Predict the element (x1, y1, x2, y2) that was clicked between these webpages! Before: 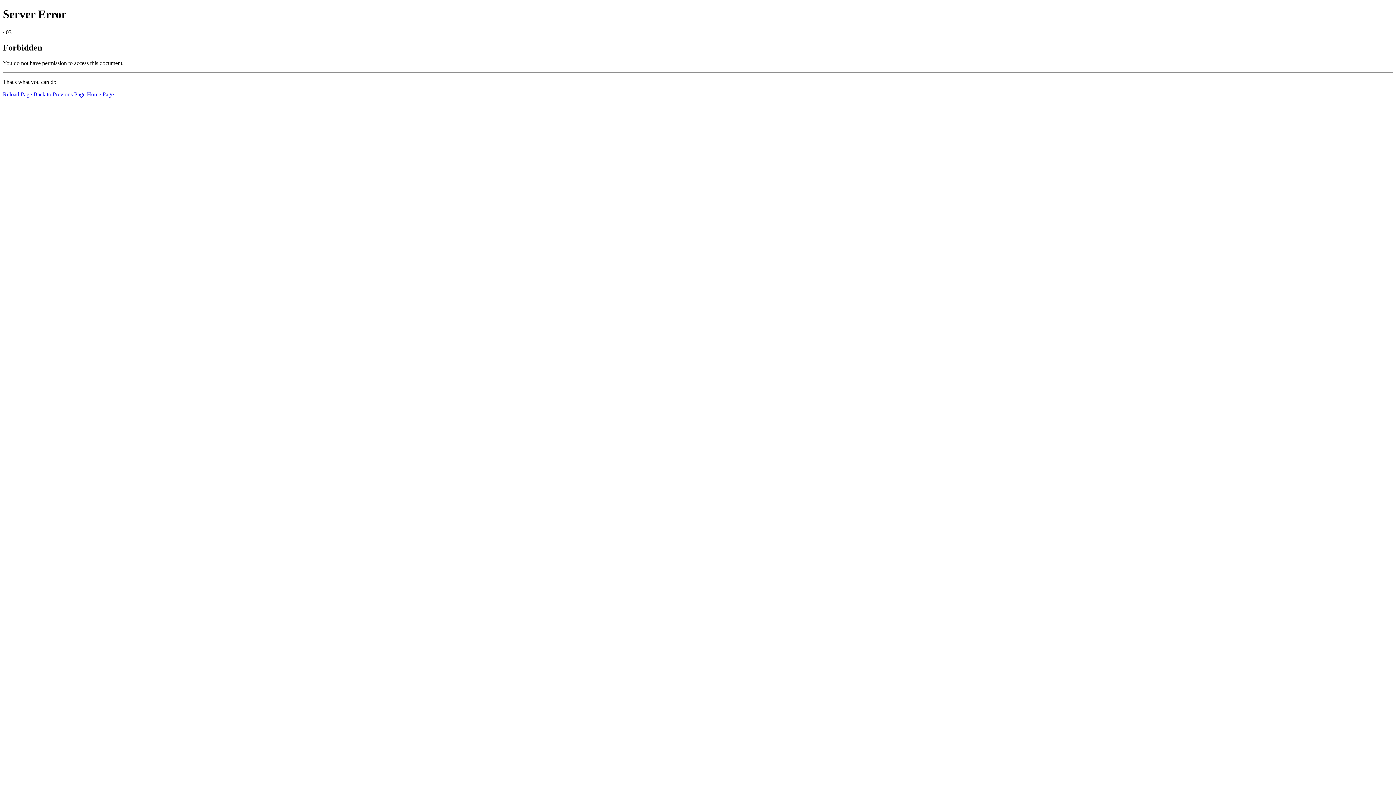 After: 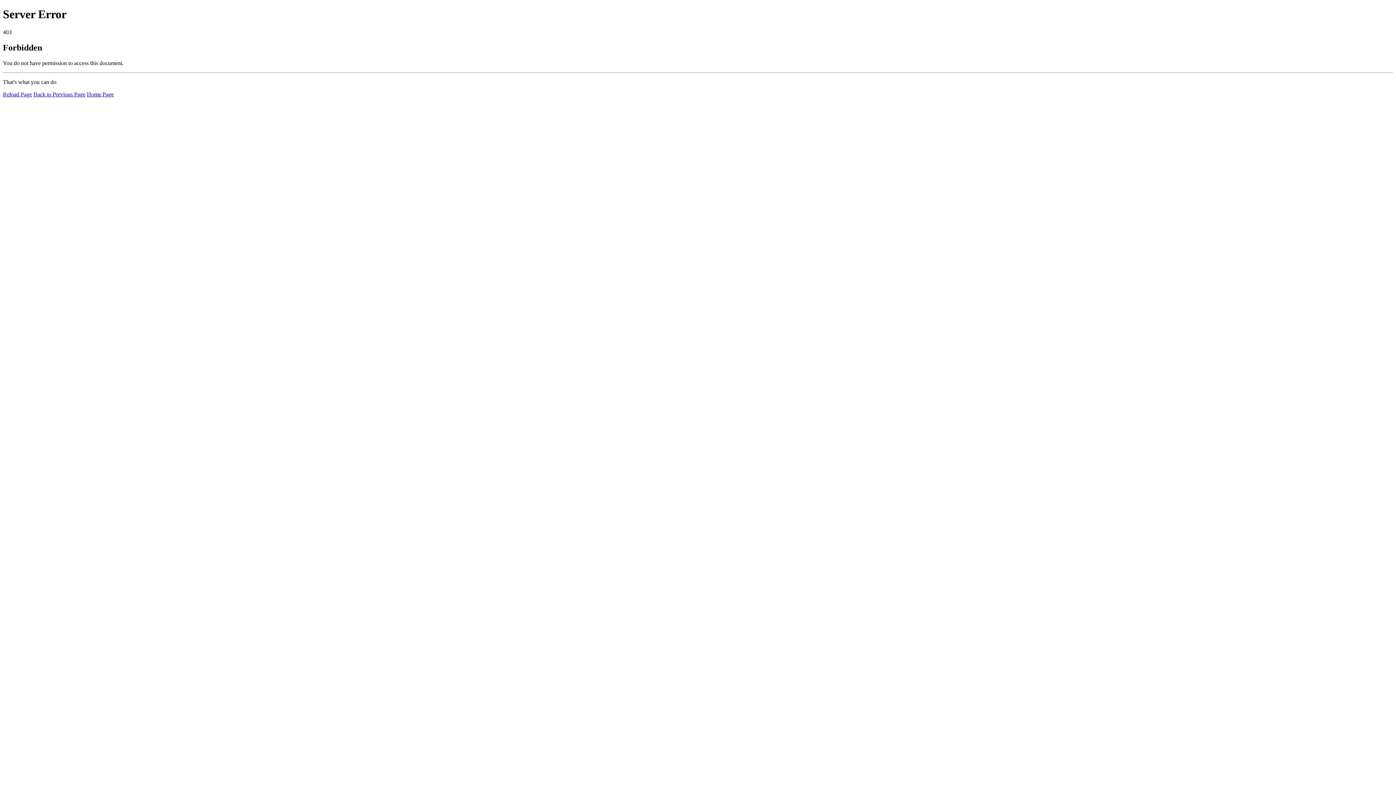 Action: bbox: (2, 91, 32, 97) label: Reload Page